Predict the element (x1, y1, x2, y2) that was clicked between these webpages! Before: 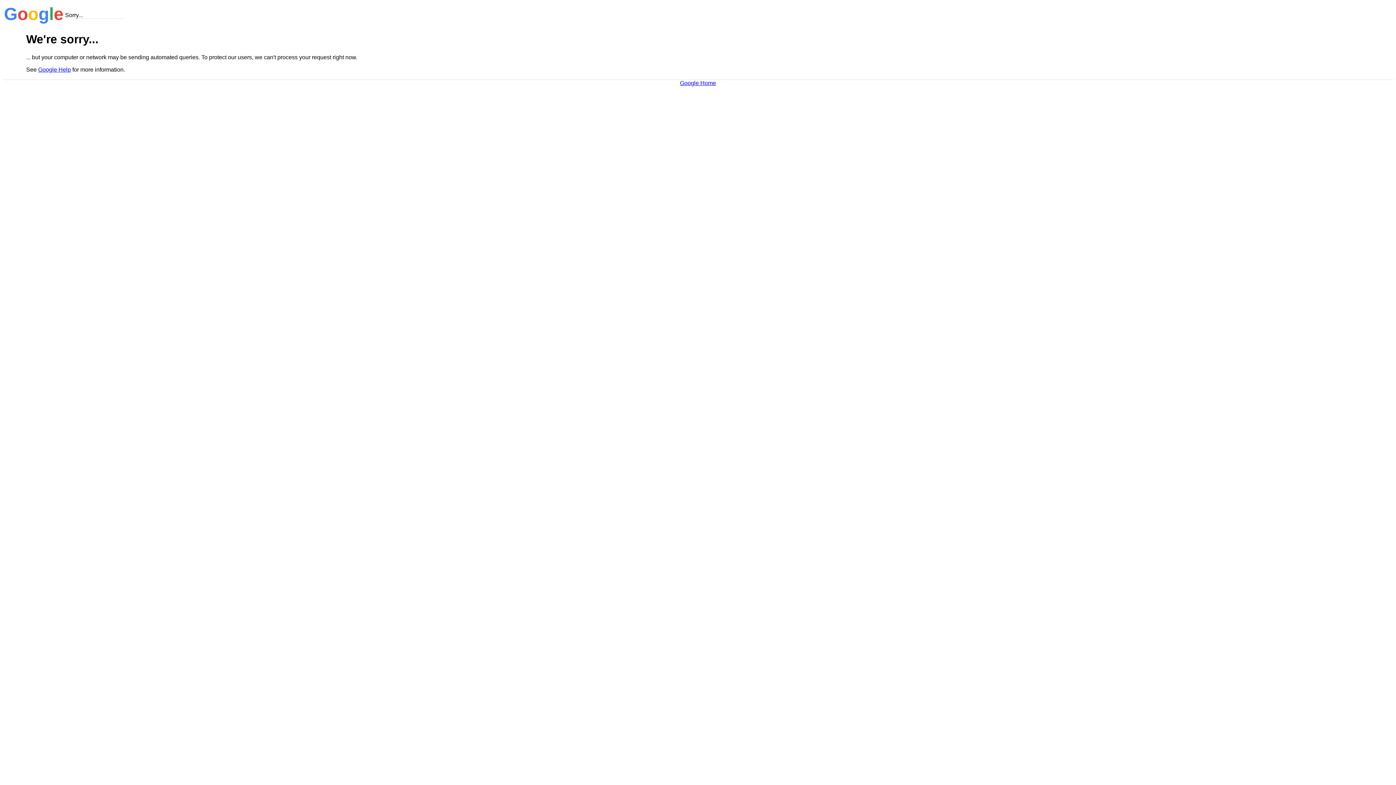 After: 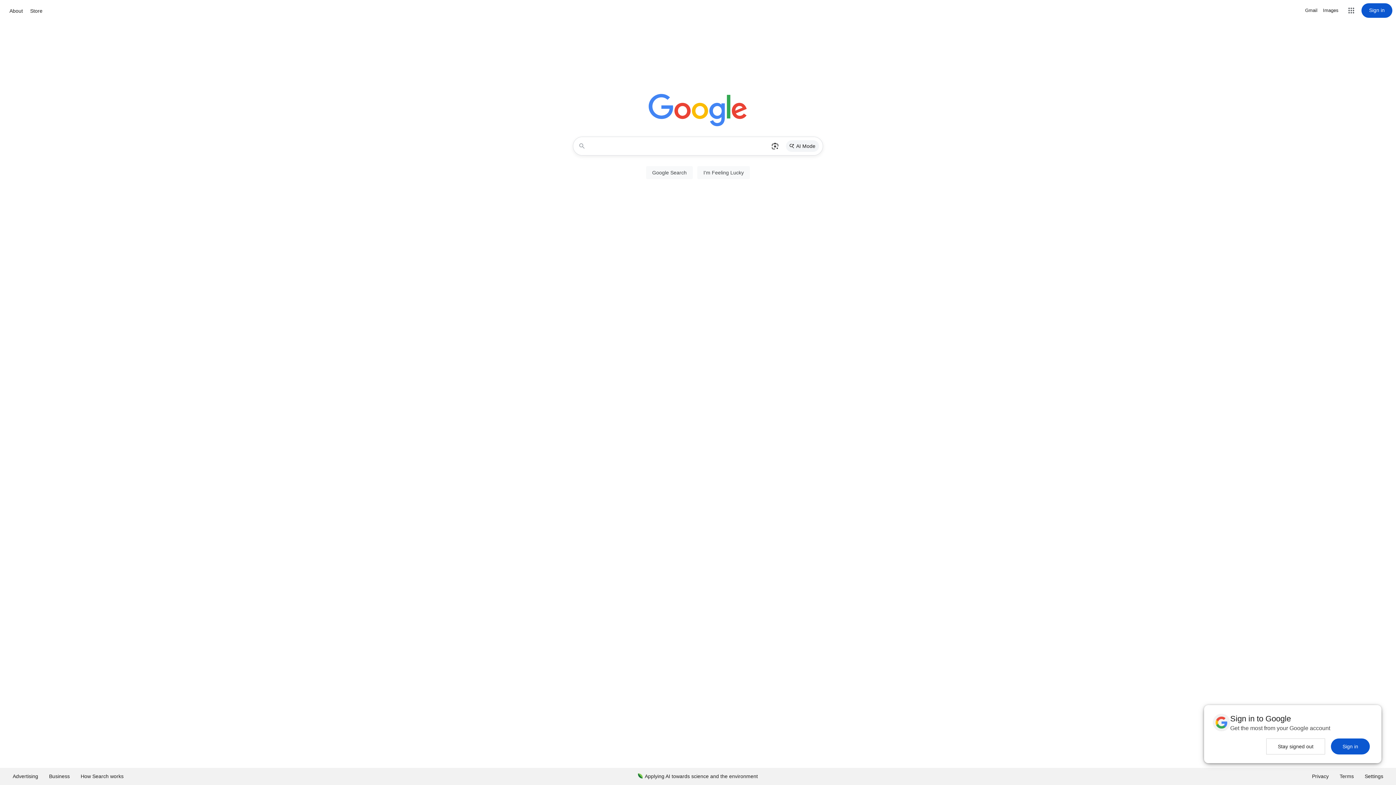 Action: label: Google Home bbox: (680, 79, 716, 86)